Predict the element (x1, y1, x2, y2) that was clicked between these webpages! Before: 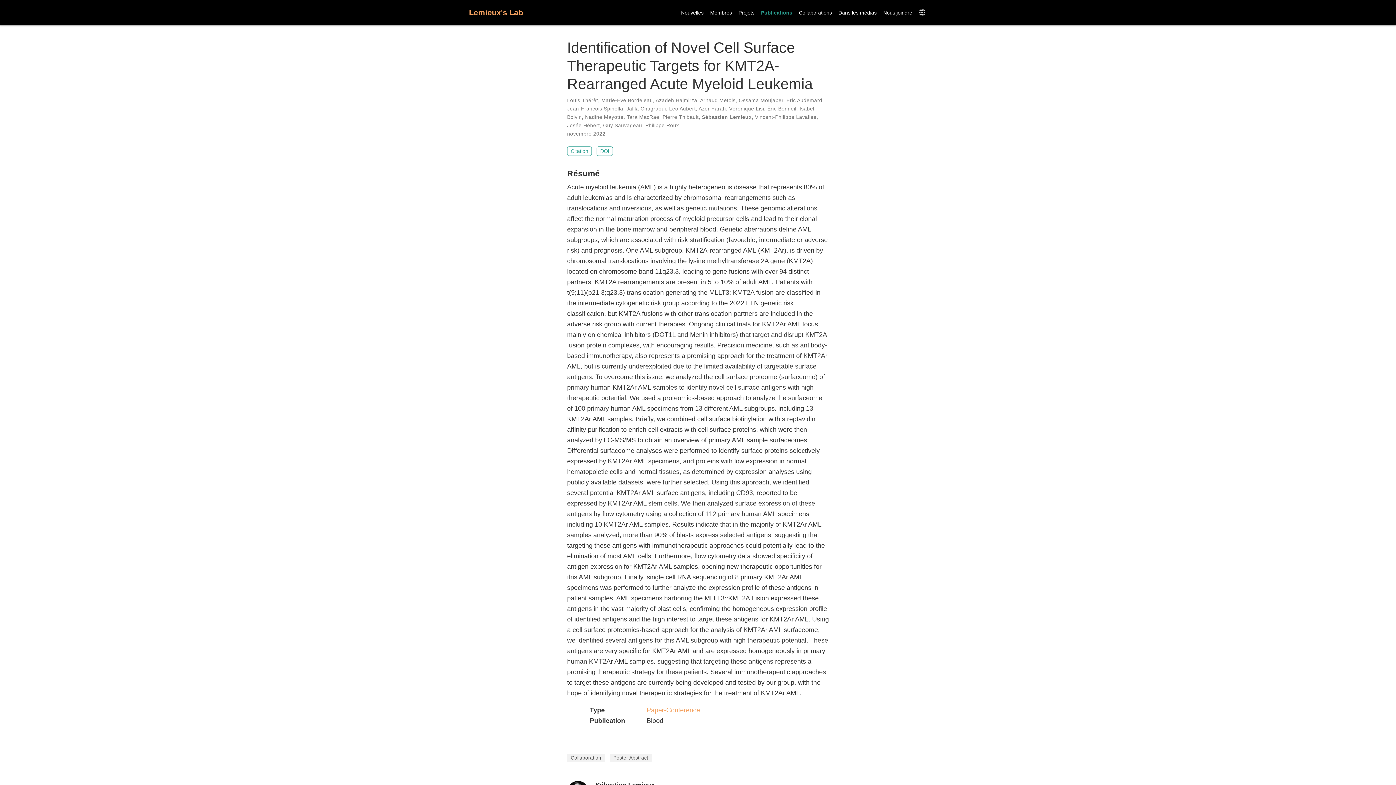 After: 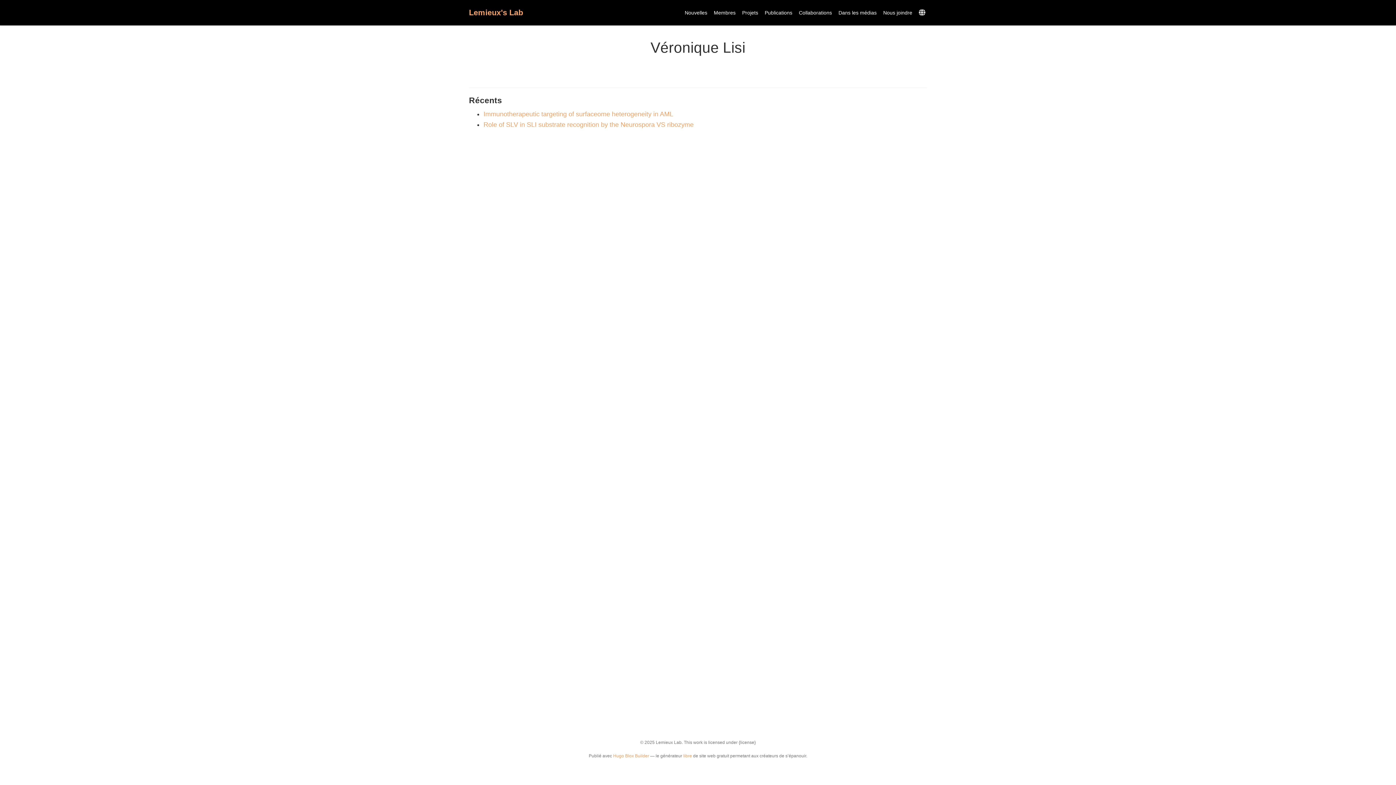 Action: bbox: (729, 105, 764, 111) label: Véronique Lisi